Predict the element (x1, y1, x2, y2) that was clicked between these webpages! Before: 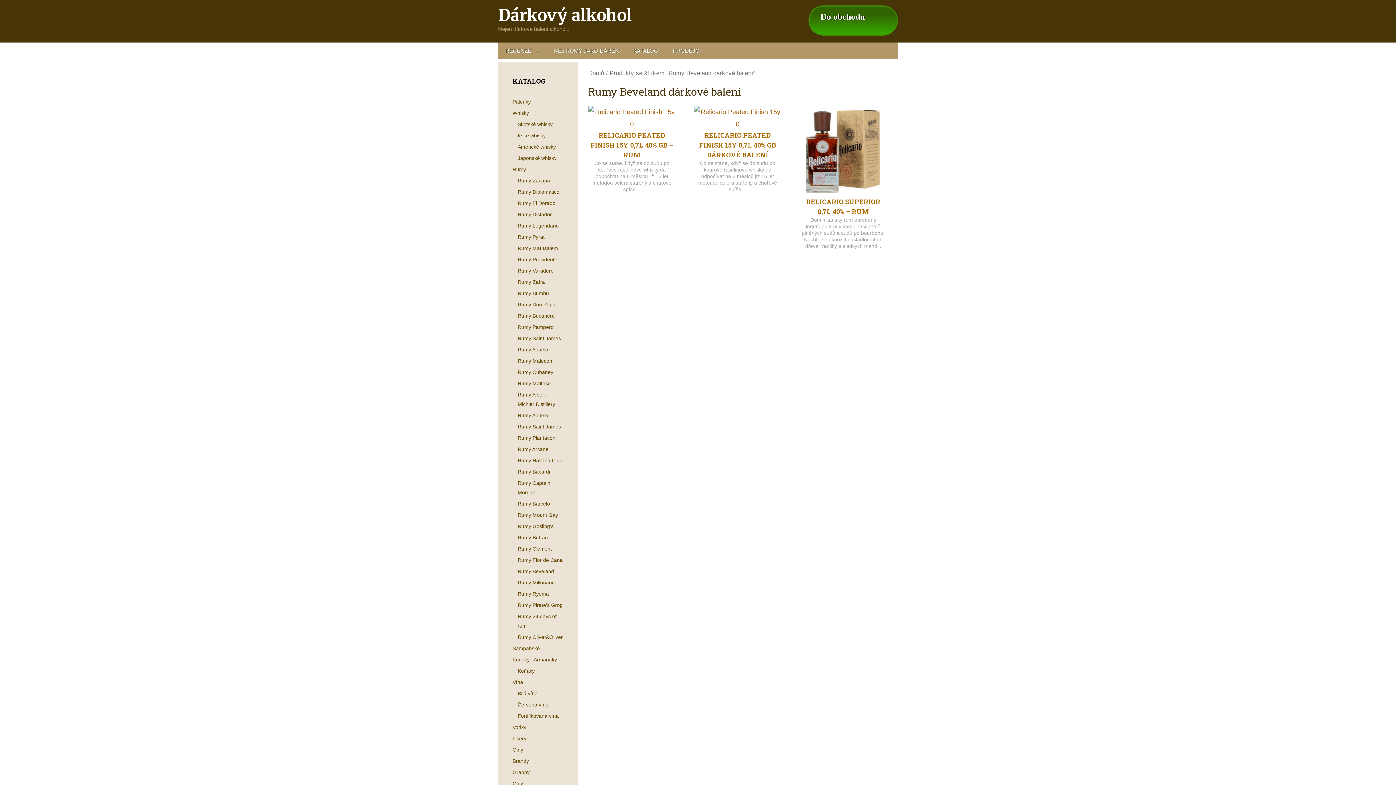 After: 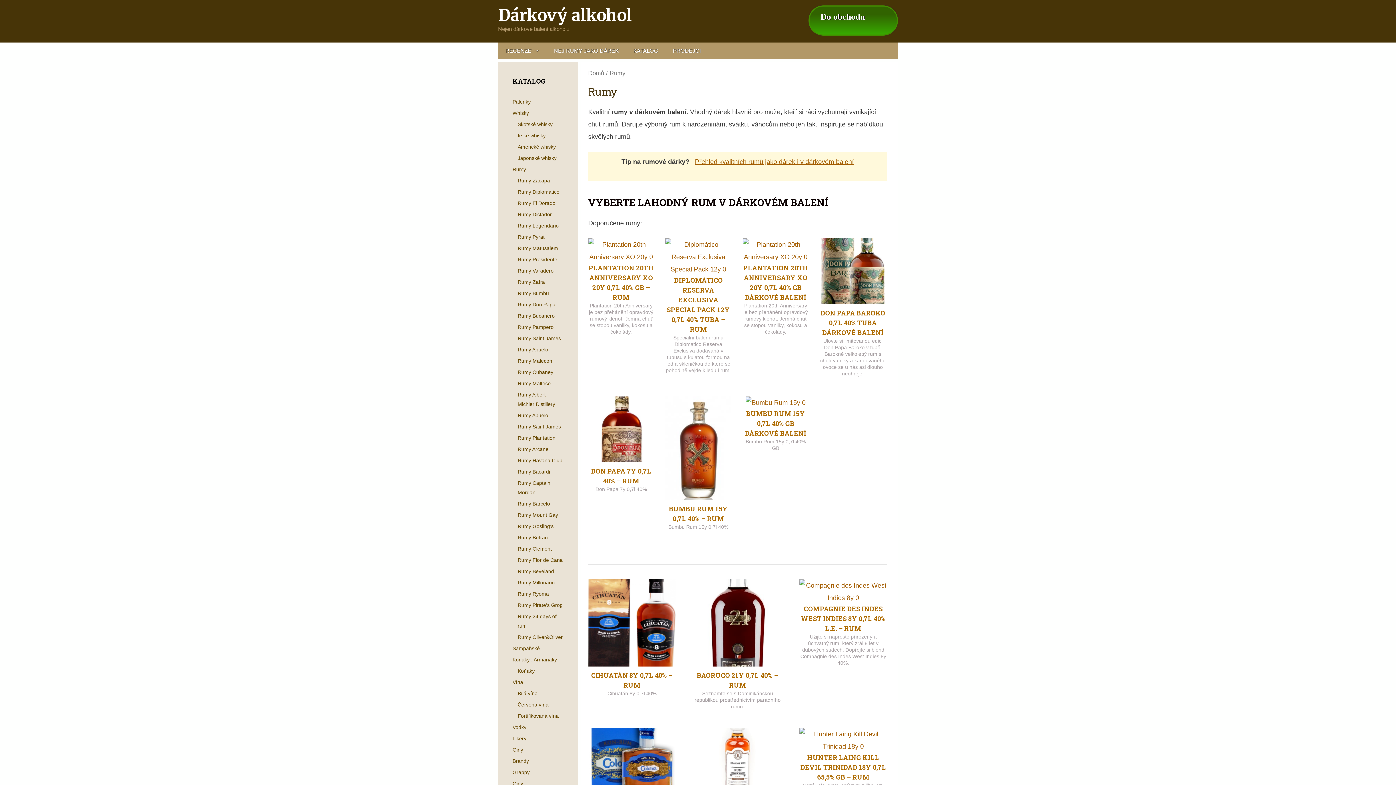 Action: label: Rumy bbox: (512, 166, 526, 172)